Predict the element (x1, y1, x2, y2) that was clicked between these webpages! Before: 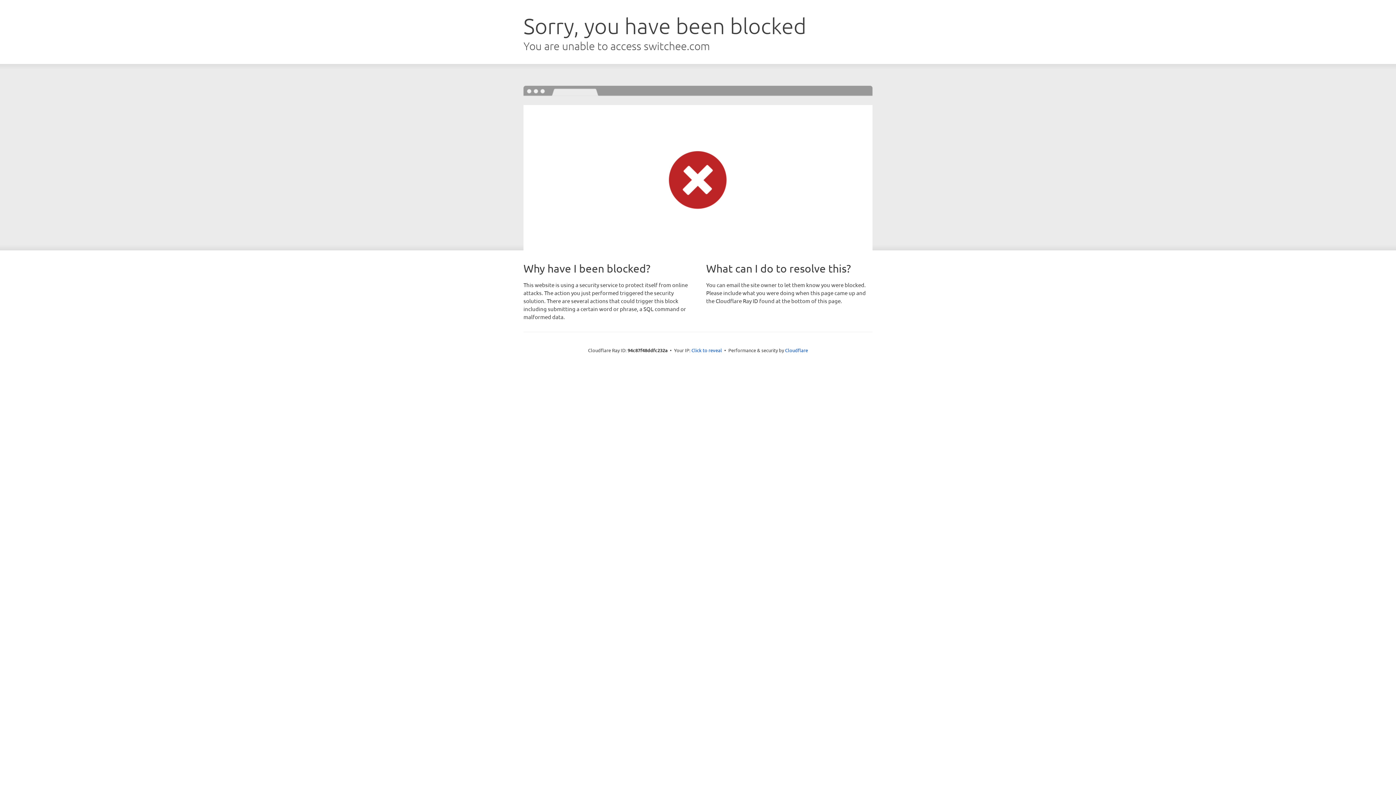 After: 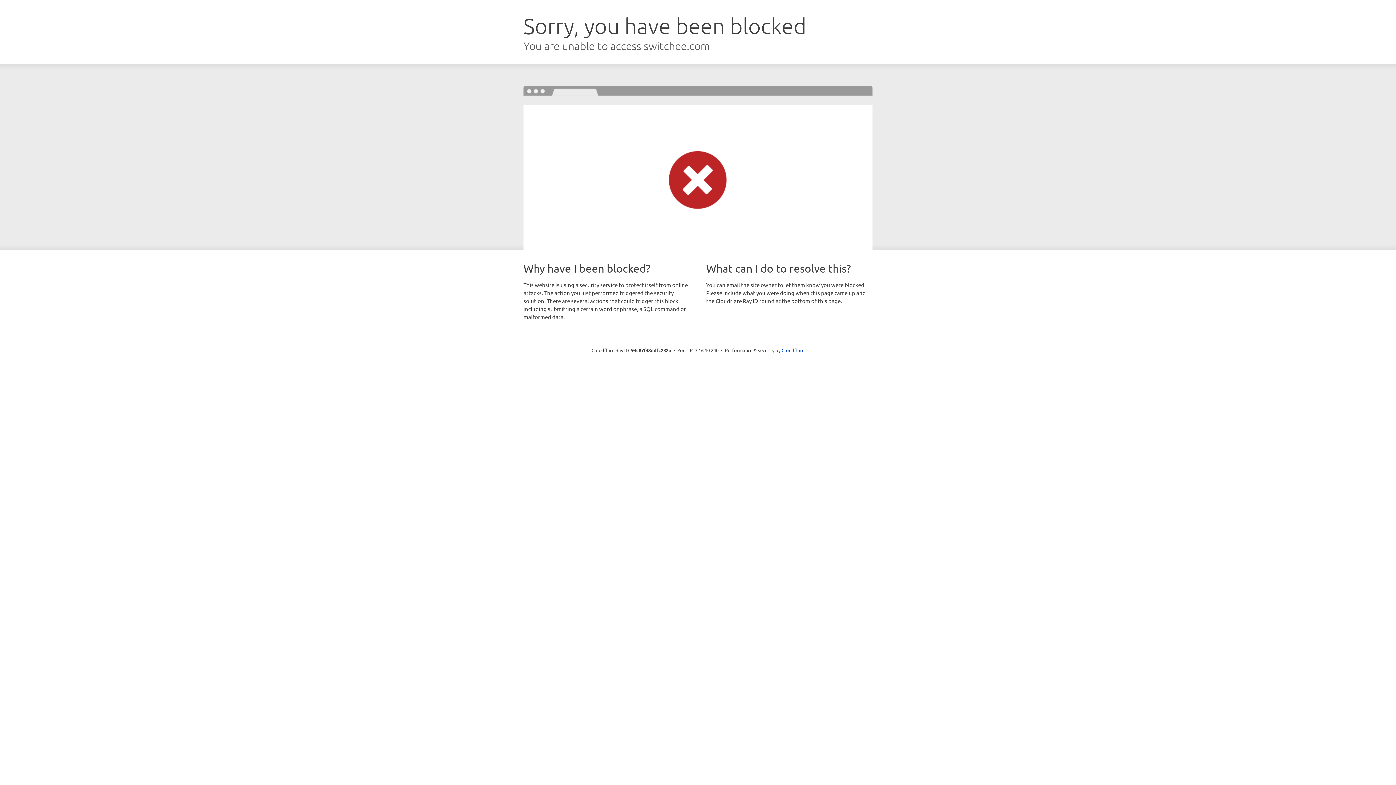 Action: label: Click to reveal bbox: (691, 346, 722, 353)